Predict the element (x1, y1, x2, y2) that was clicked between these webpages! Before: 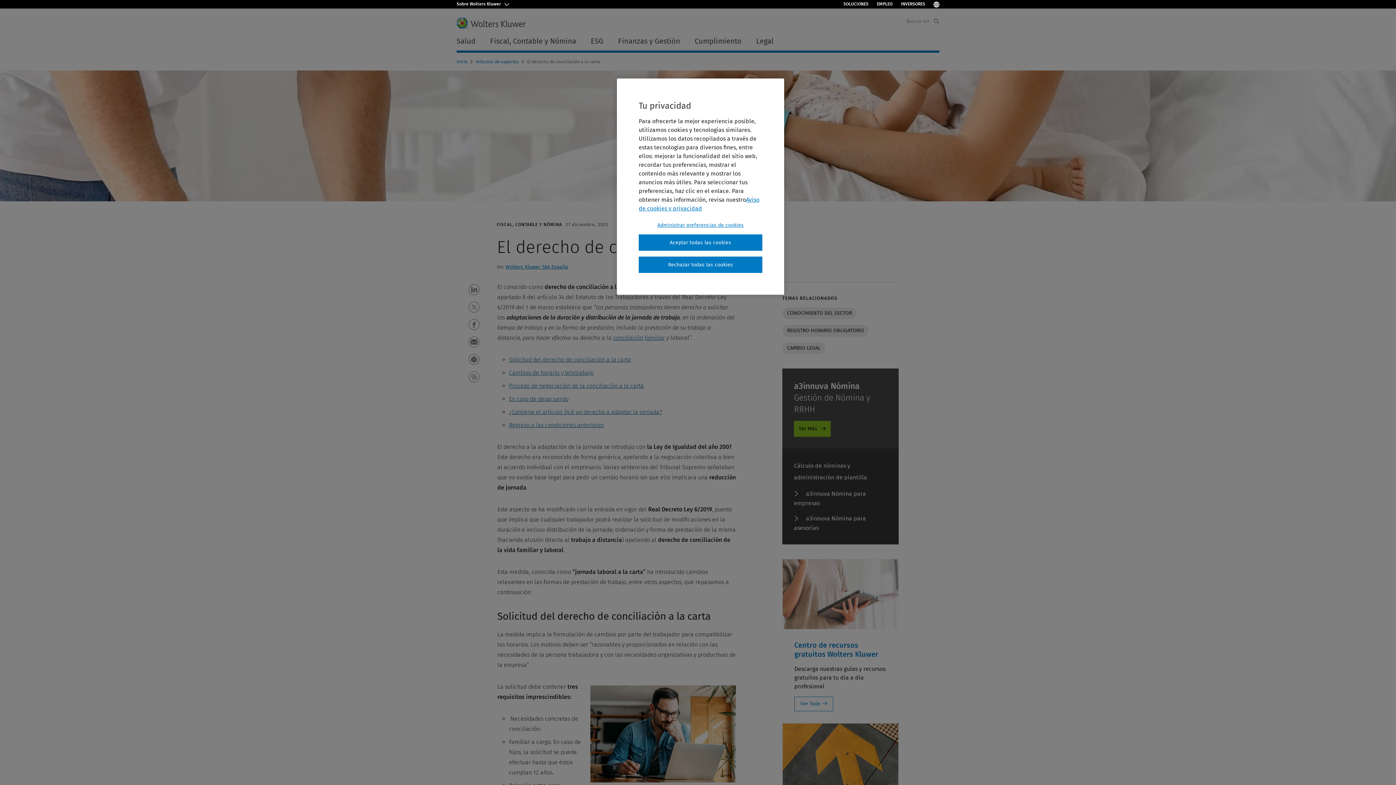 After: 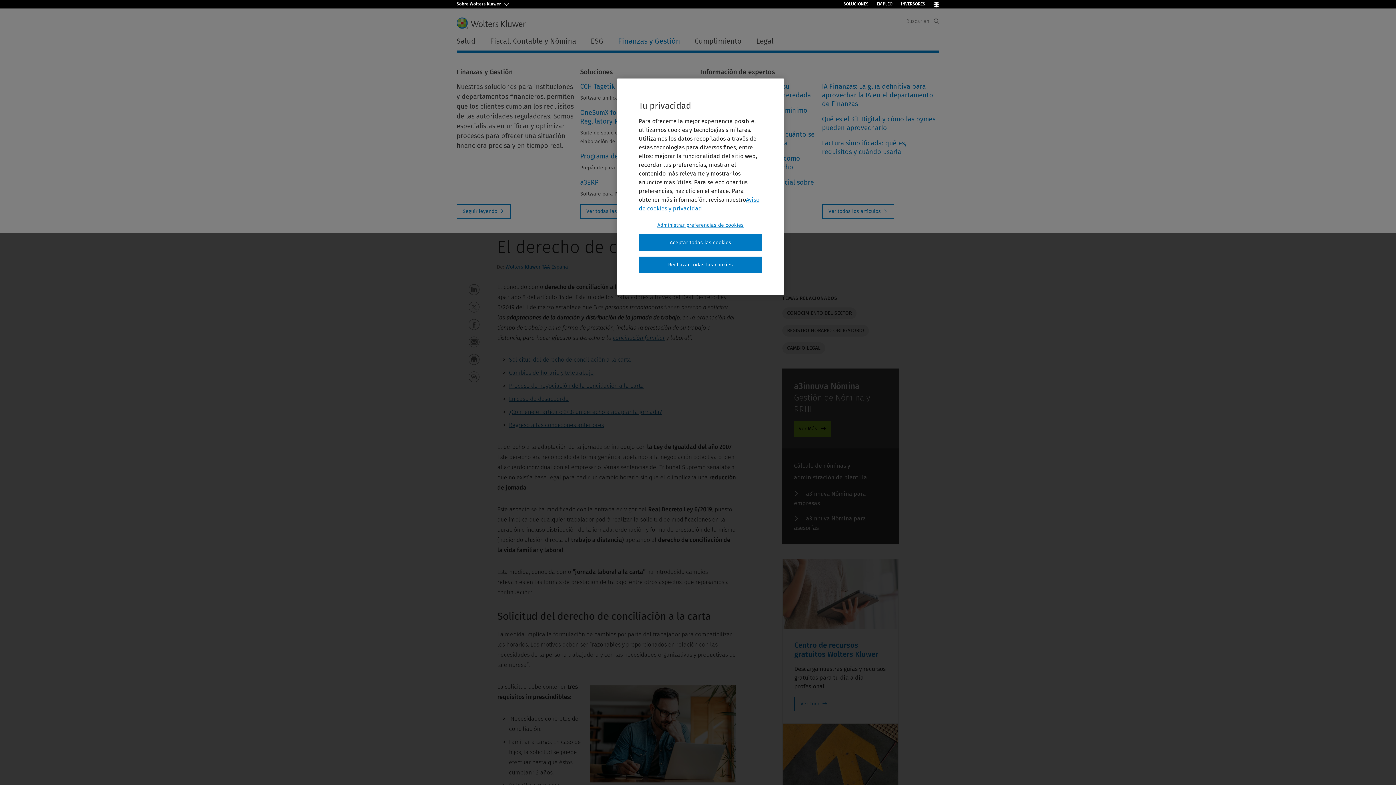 Action: bbox: (610, 33, 687, 48) label: Finanzas y Gestión